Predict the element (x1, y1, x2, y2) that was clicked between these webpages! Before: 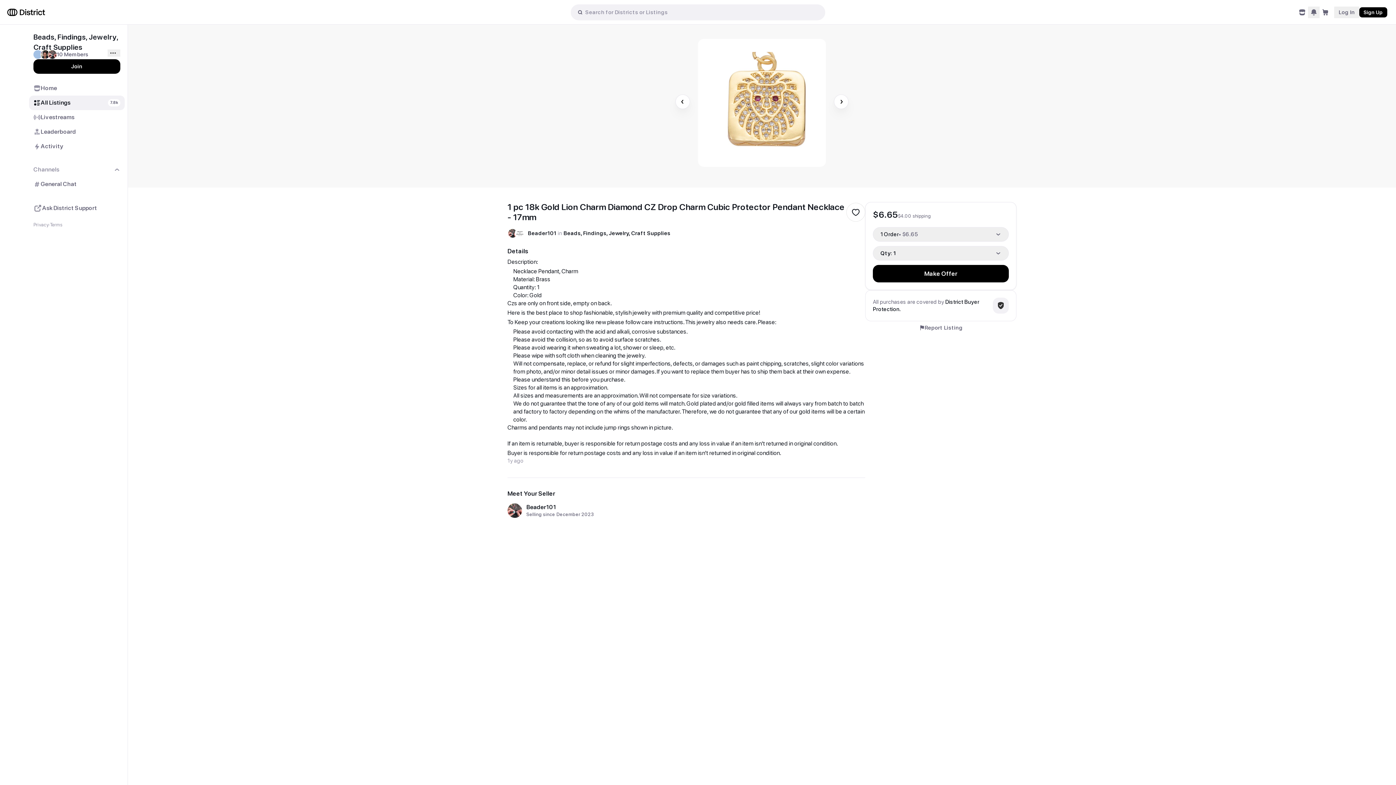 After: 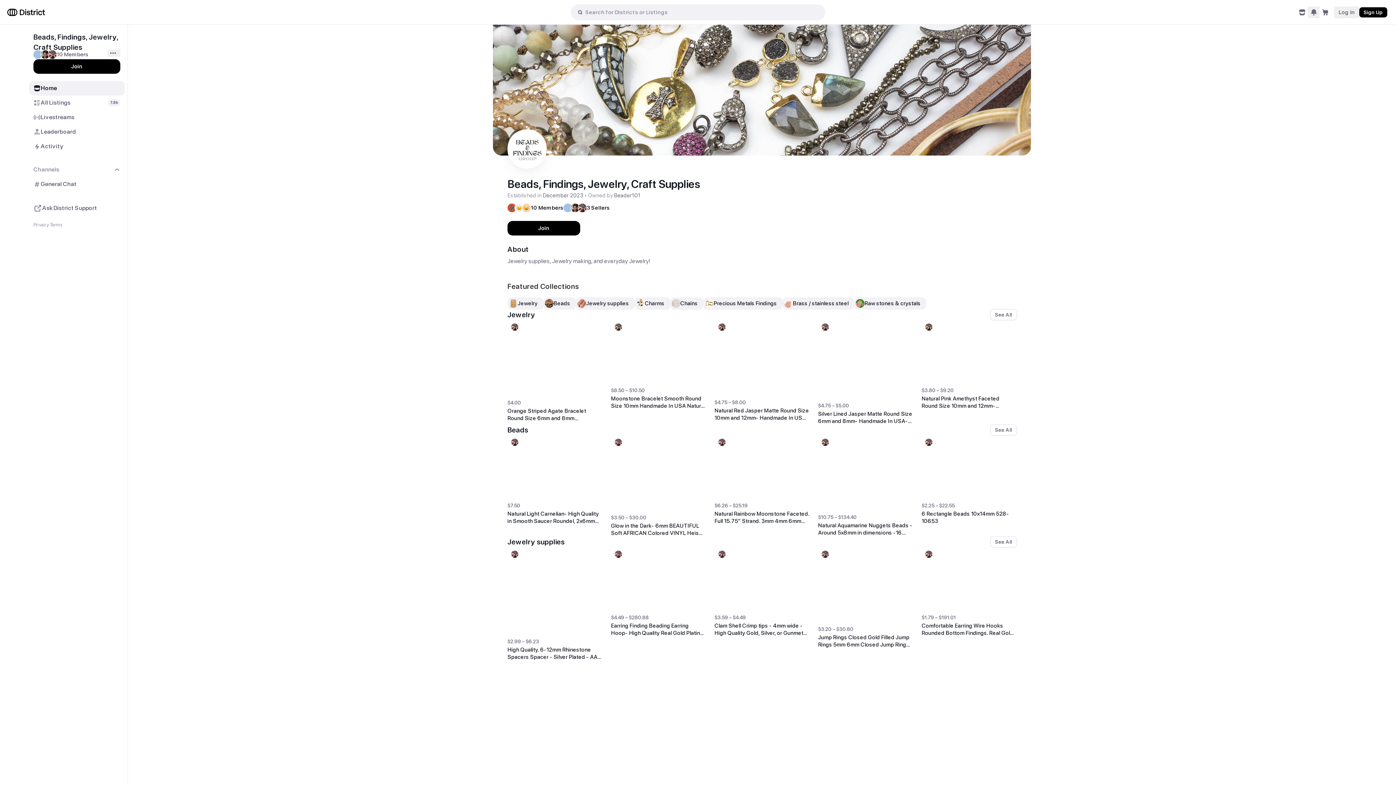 Action: label: Home bbox: (29, 81, 124, 95)